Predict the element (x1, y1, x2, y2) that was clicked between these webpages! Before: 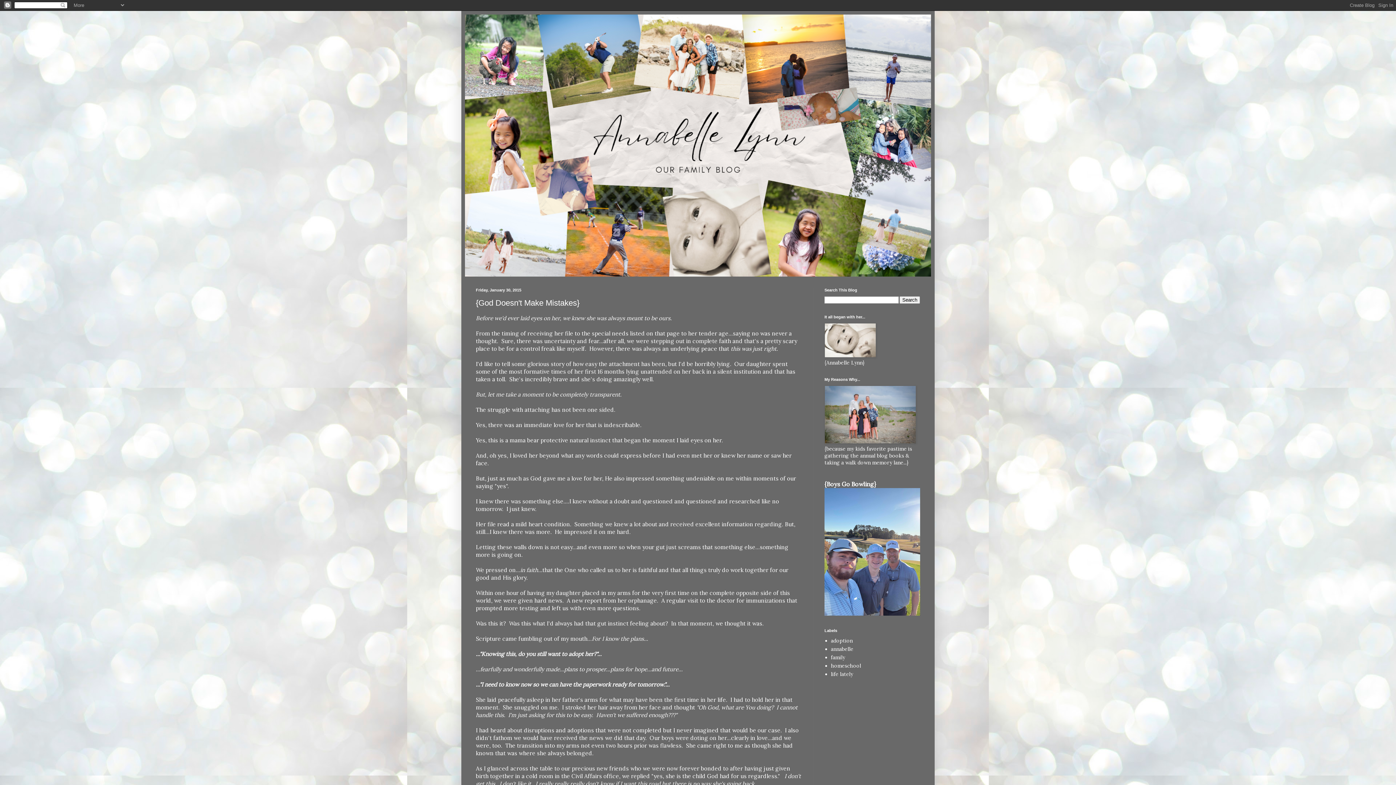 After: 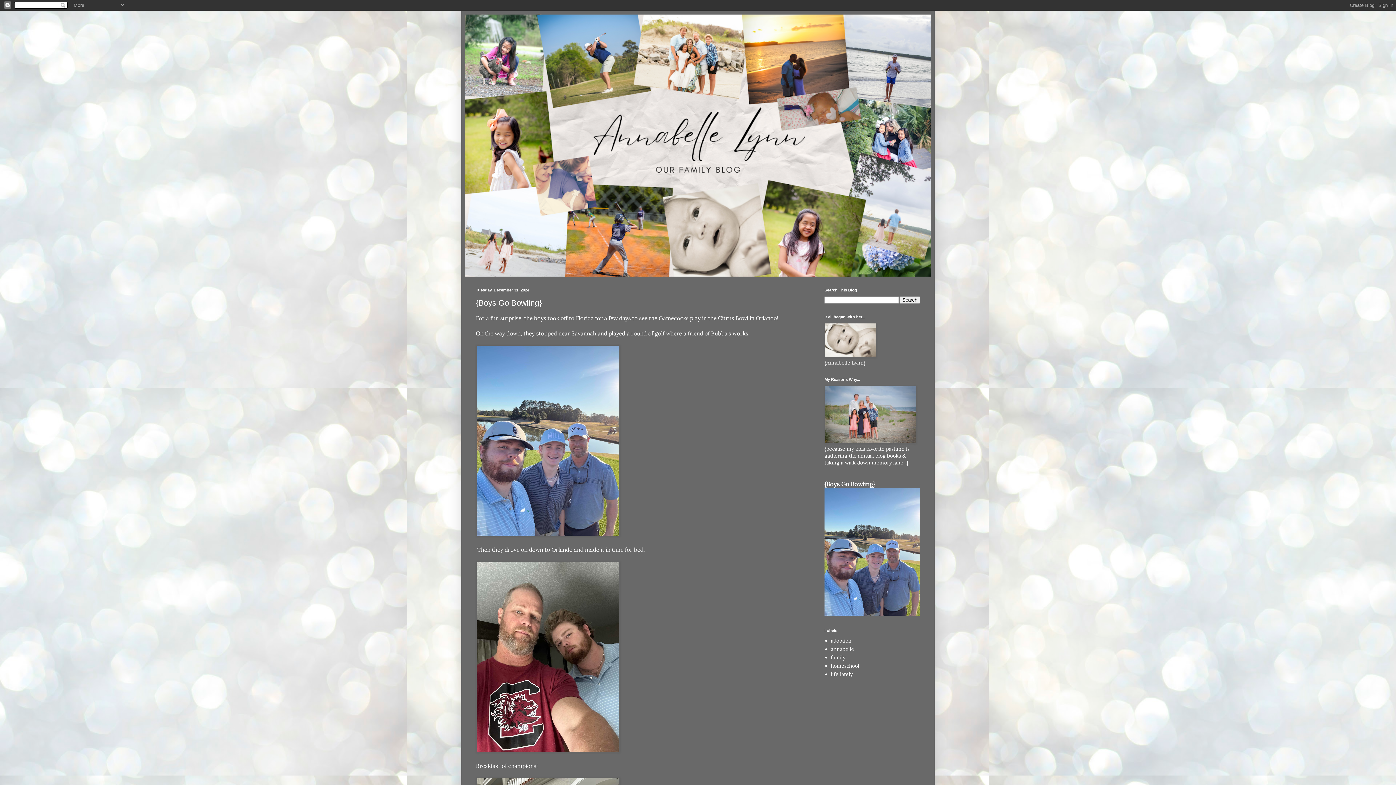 Action: bbox: (465, 14, 931, 276)